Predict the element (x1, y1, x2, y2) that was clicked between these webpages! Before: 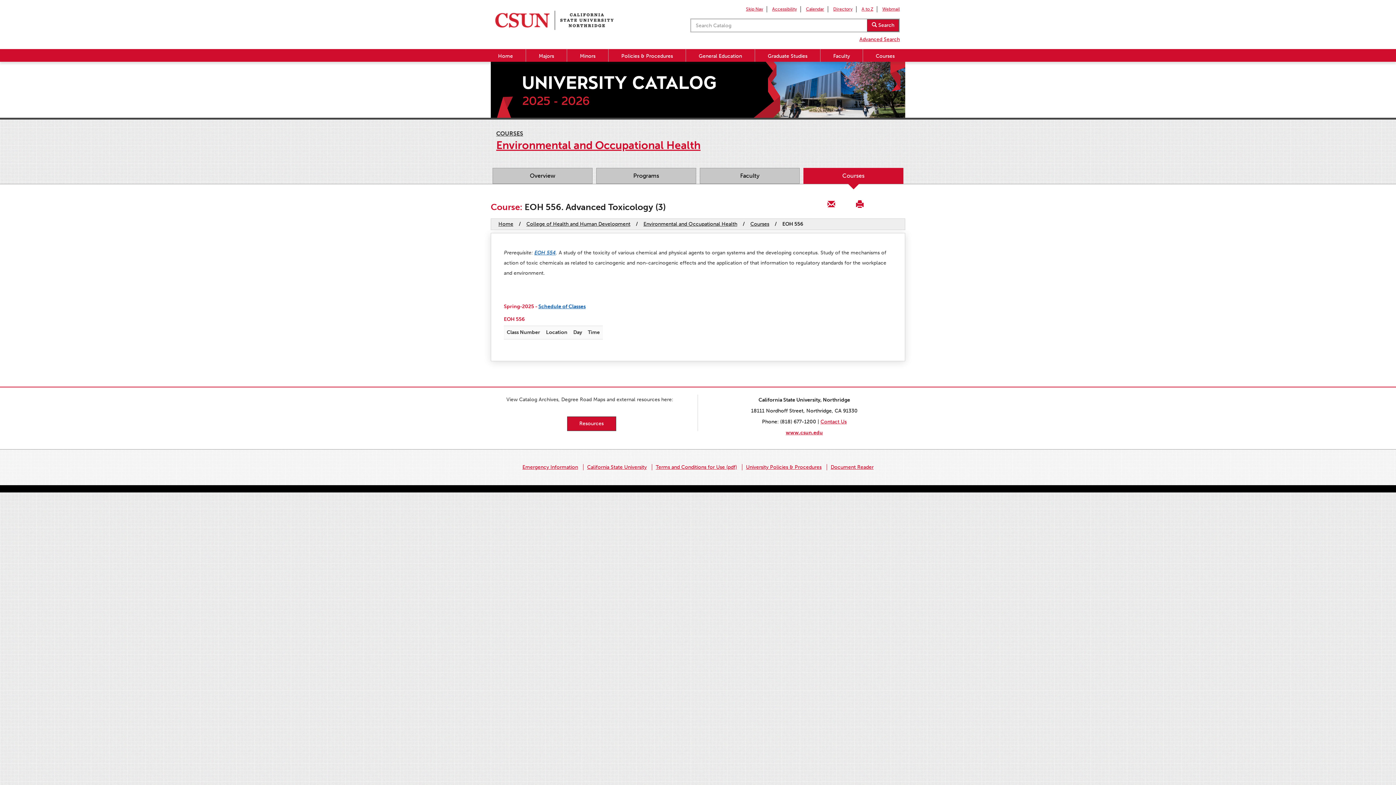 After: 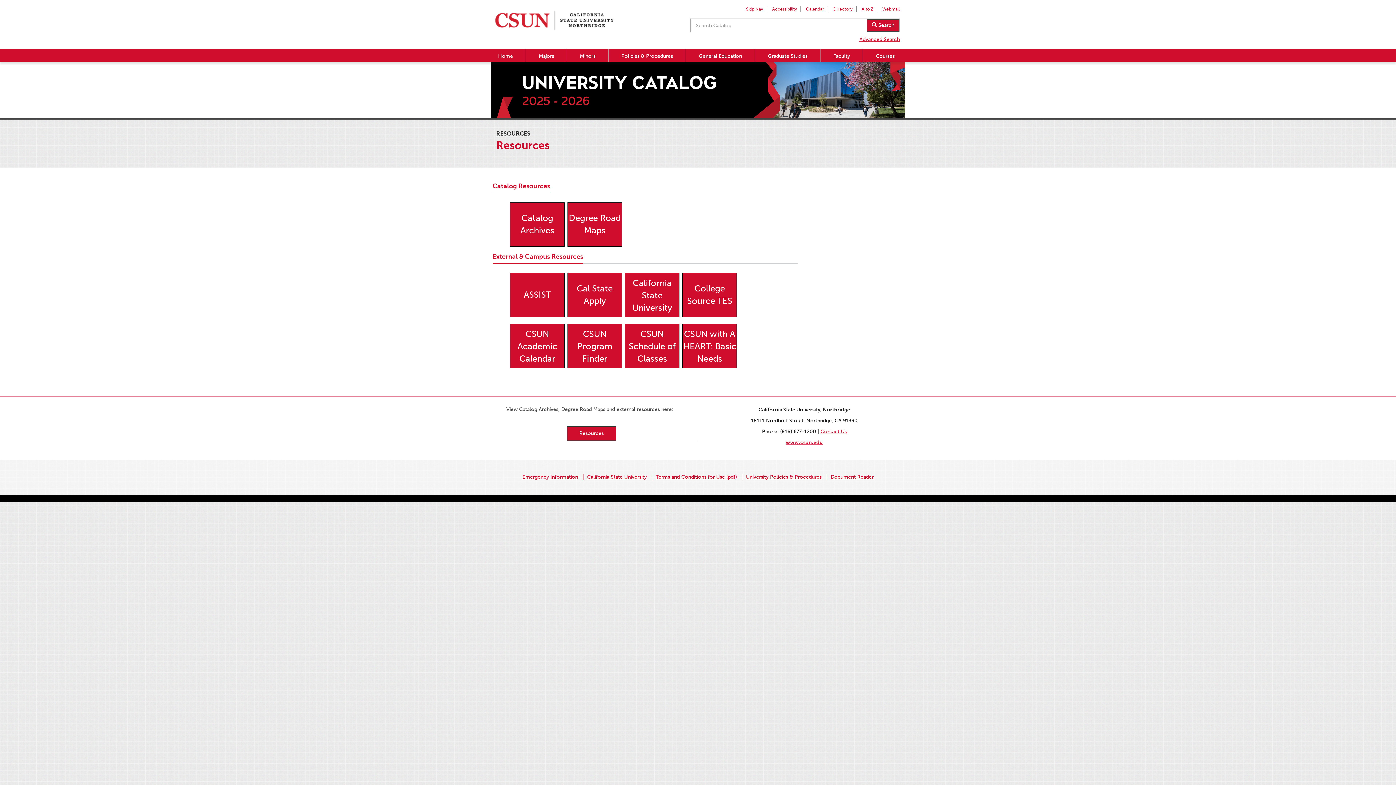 Action: label: Resources bbox: (568, 418, 614, 429)